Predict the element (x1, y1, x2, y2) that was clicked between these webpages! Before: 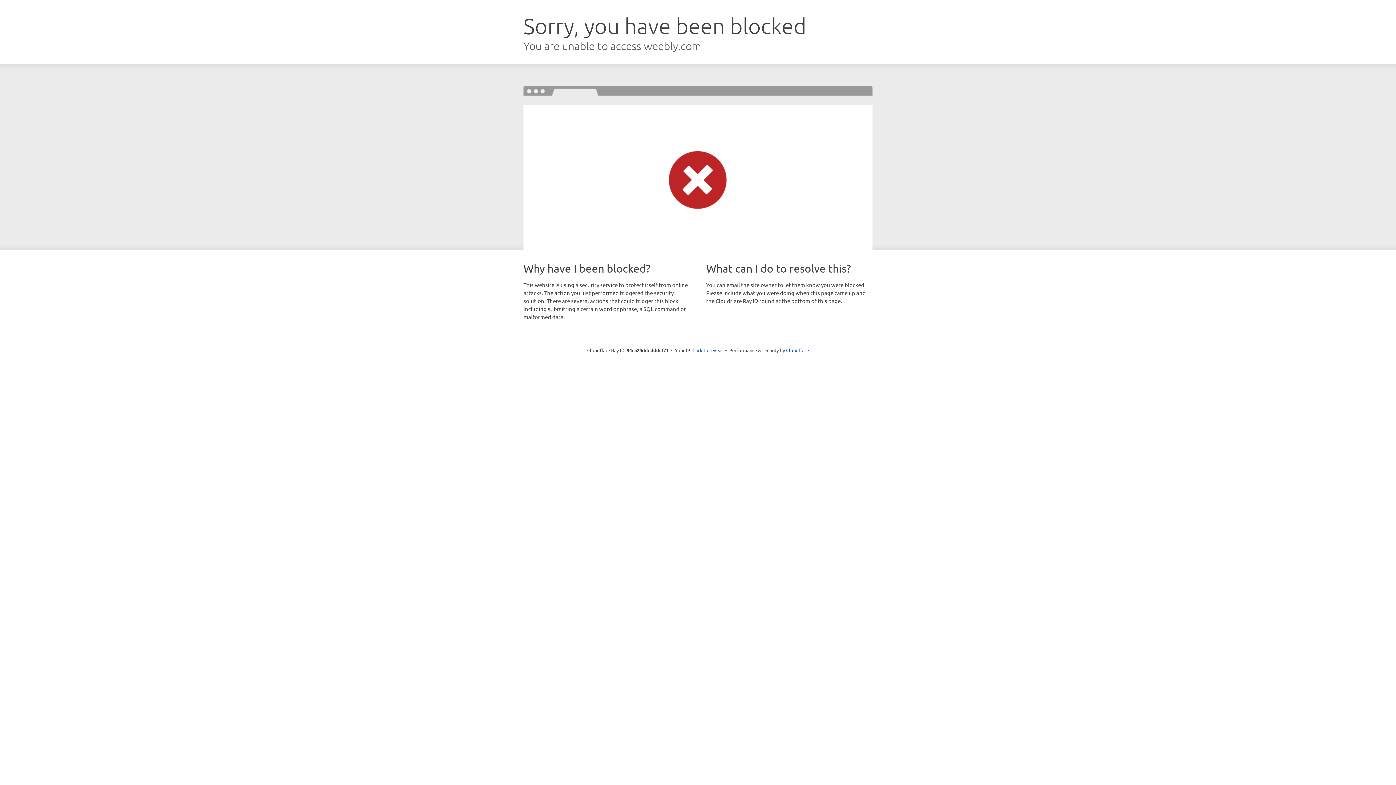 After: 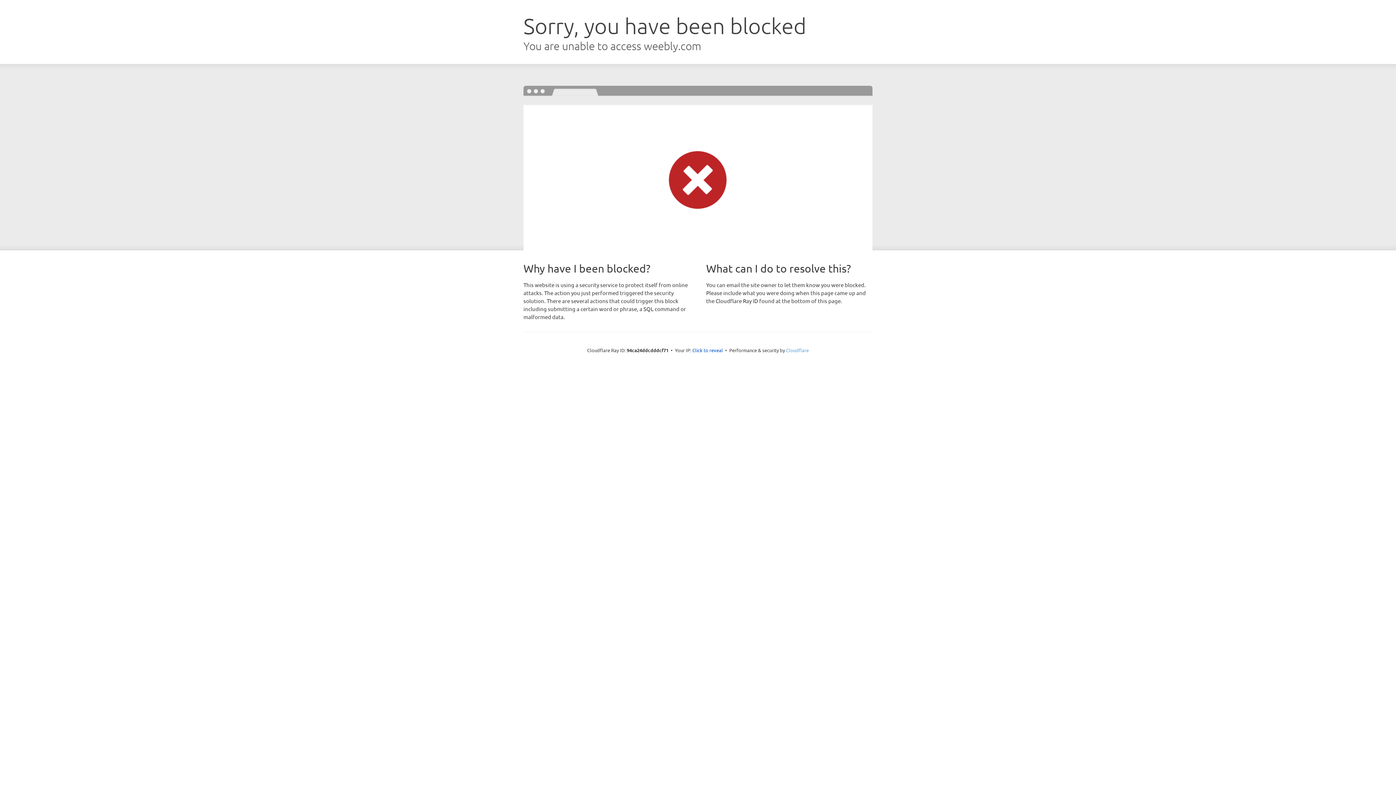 Action: bbox: (786, 347, 809, 353) label: Cloudflare